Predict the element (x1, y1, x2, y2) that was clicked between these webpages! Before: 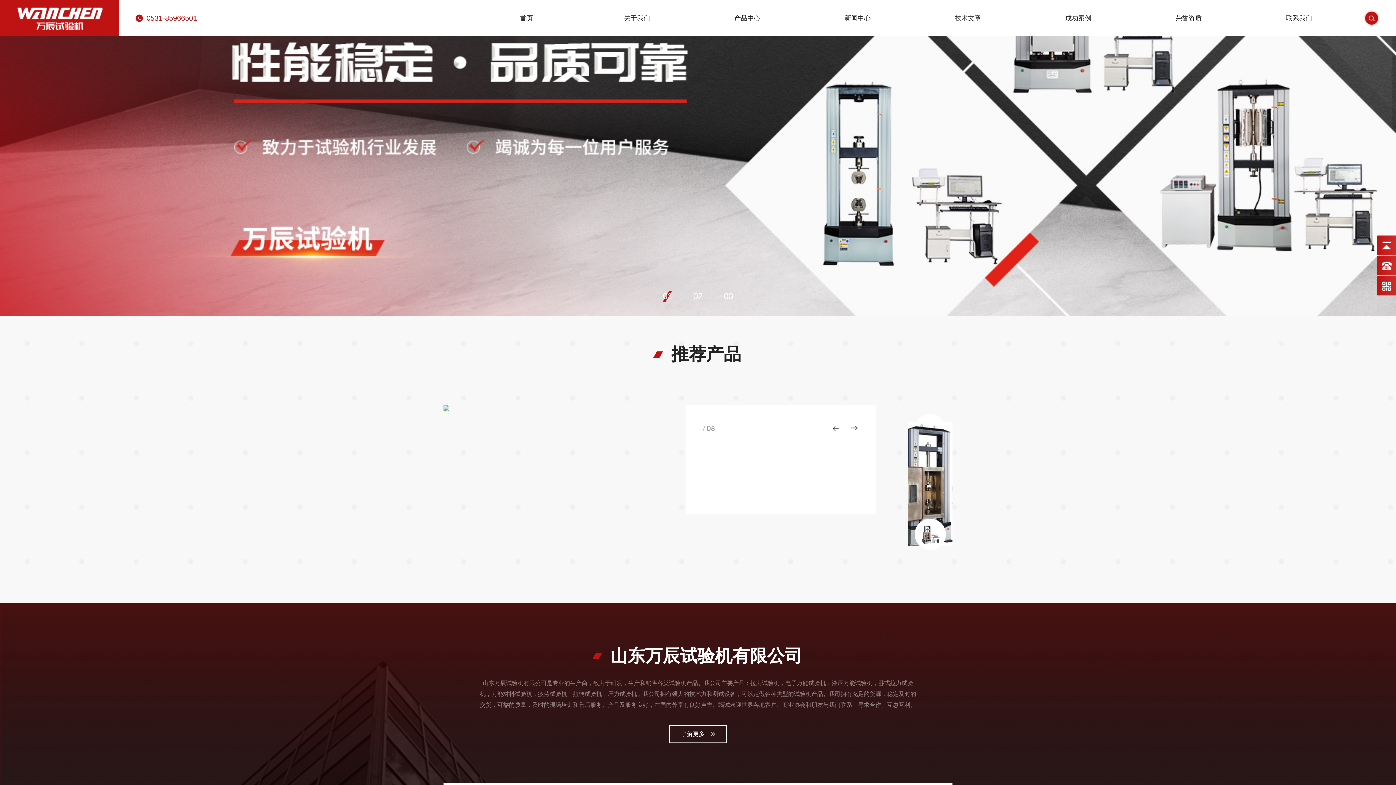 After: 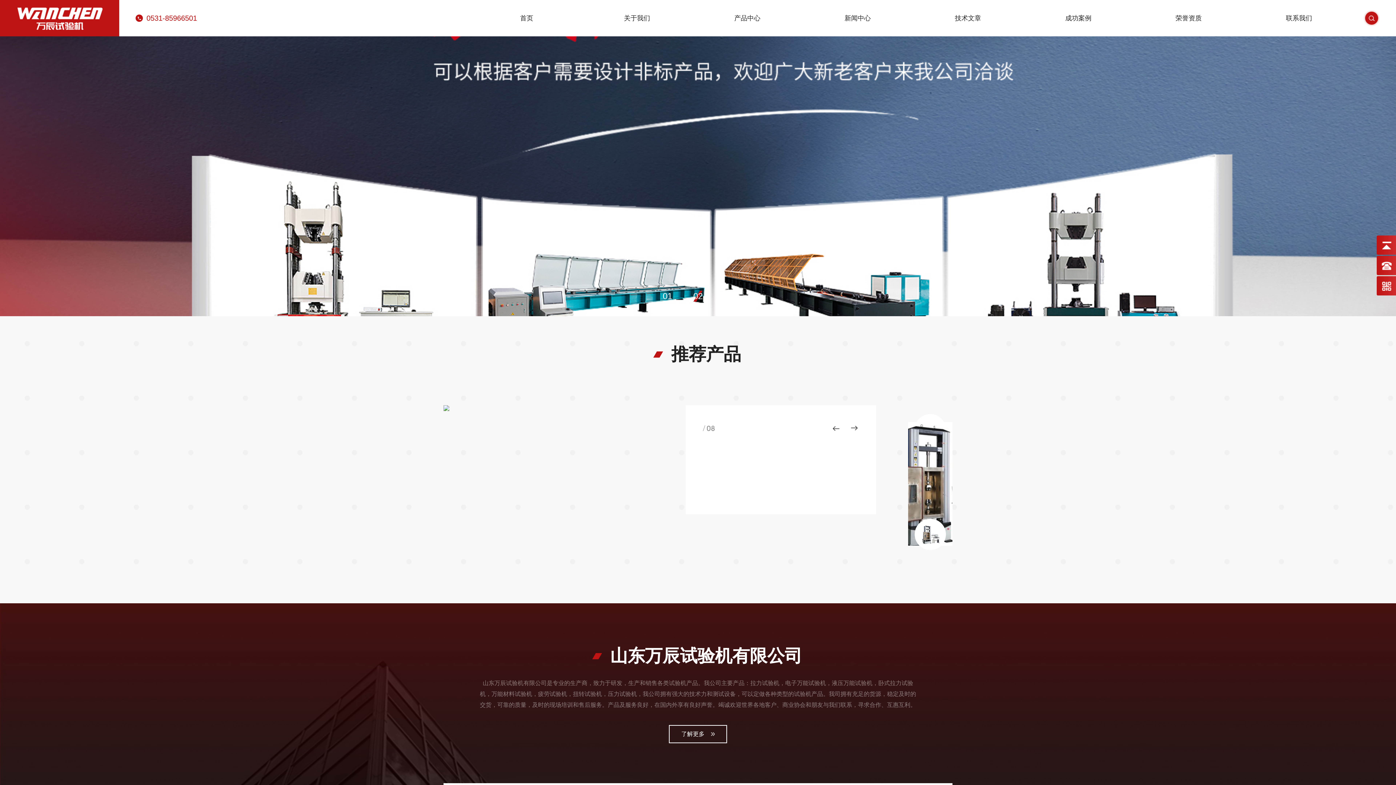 Action: bbox: (443, 405, 651, 574)